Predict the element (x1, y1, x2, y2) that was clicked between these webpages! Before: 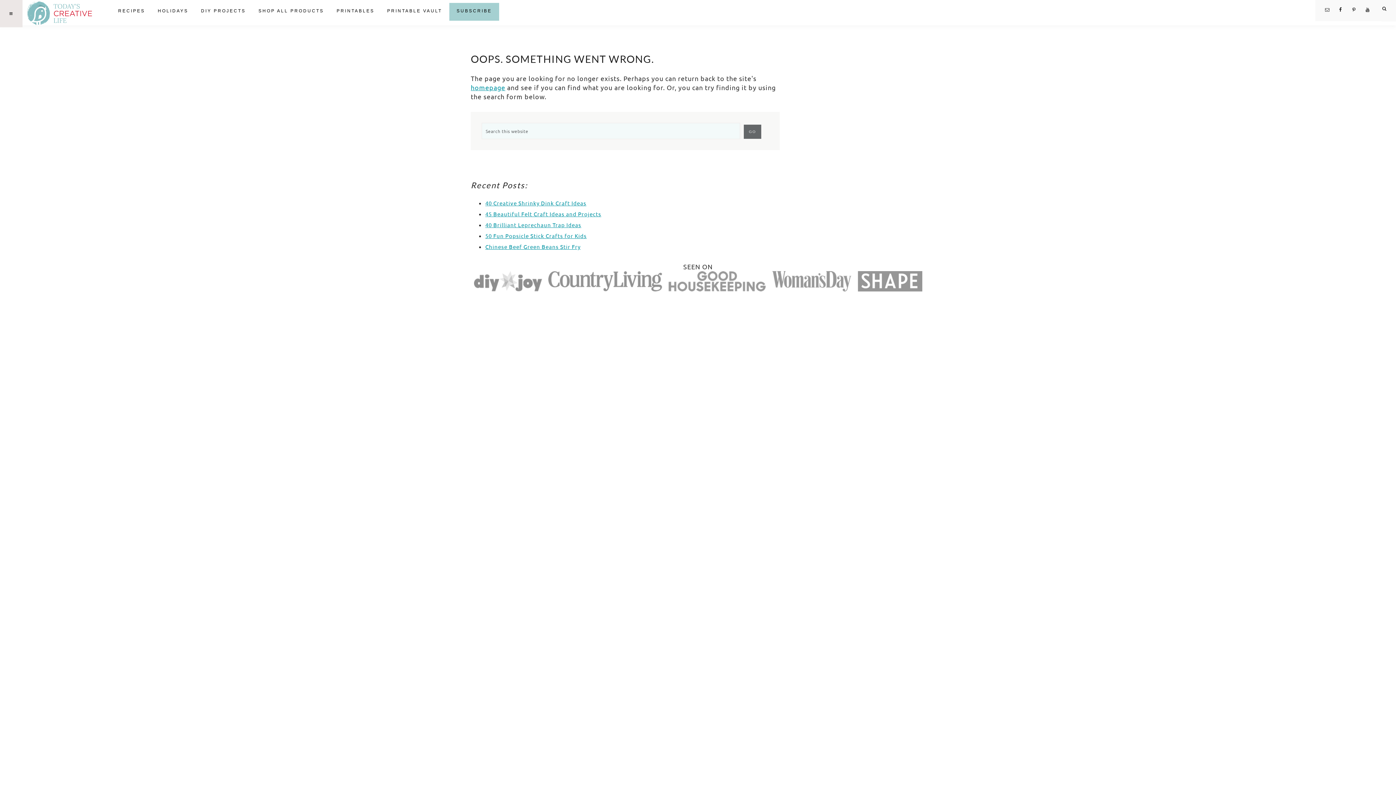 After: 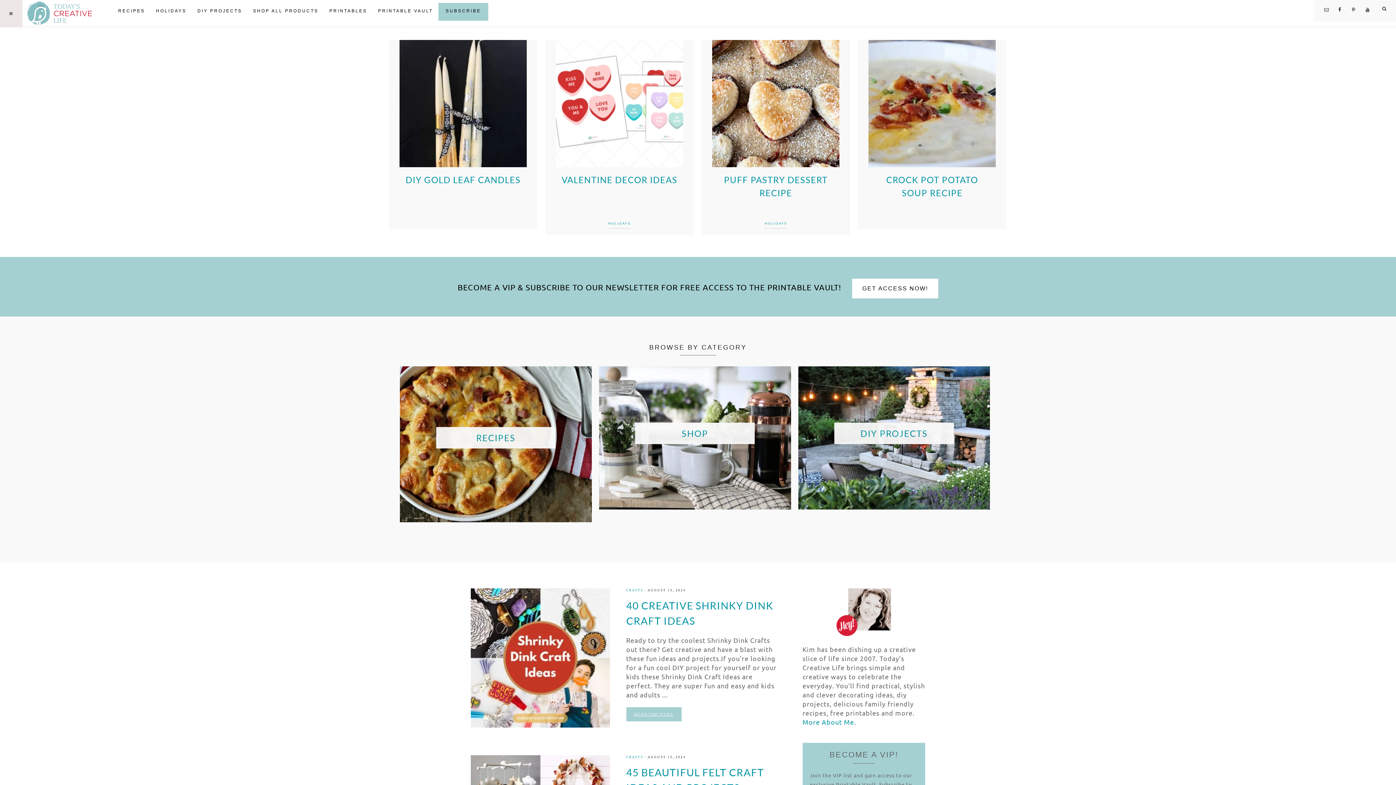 Action: label: homepage bbox: (470, 83, 505, 91)